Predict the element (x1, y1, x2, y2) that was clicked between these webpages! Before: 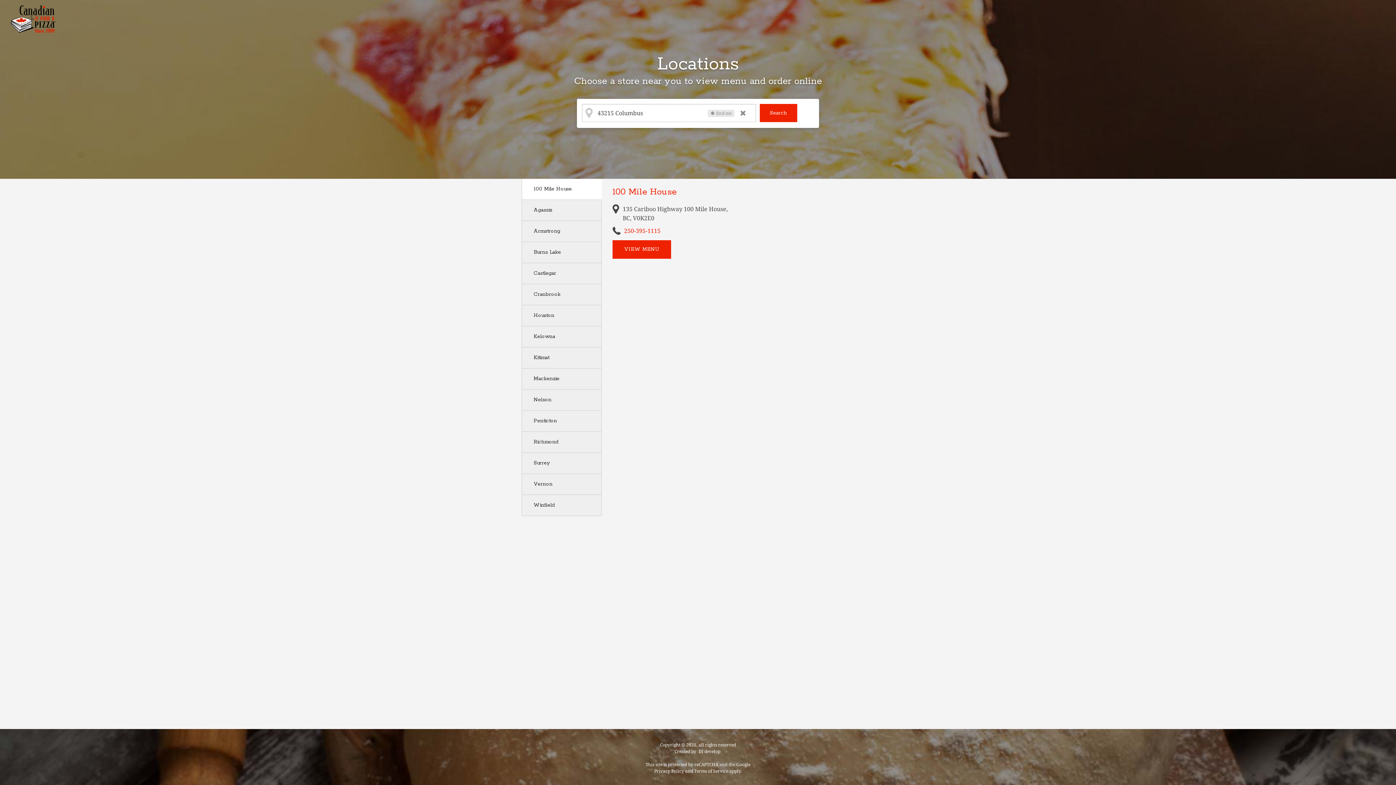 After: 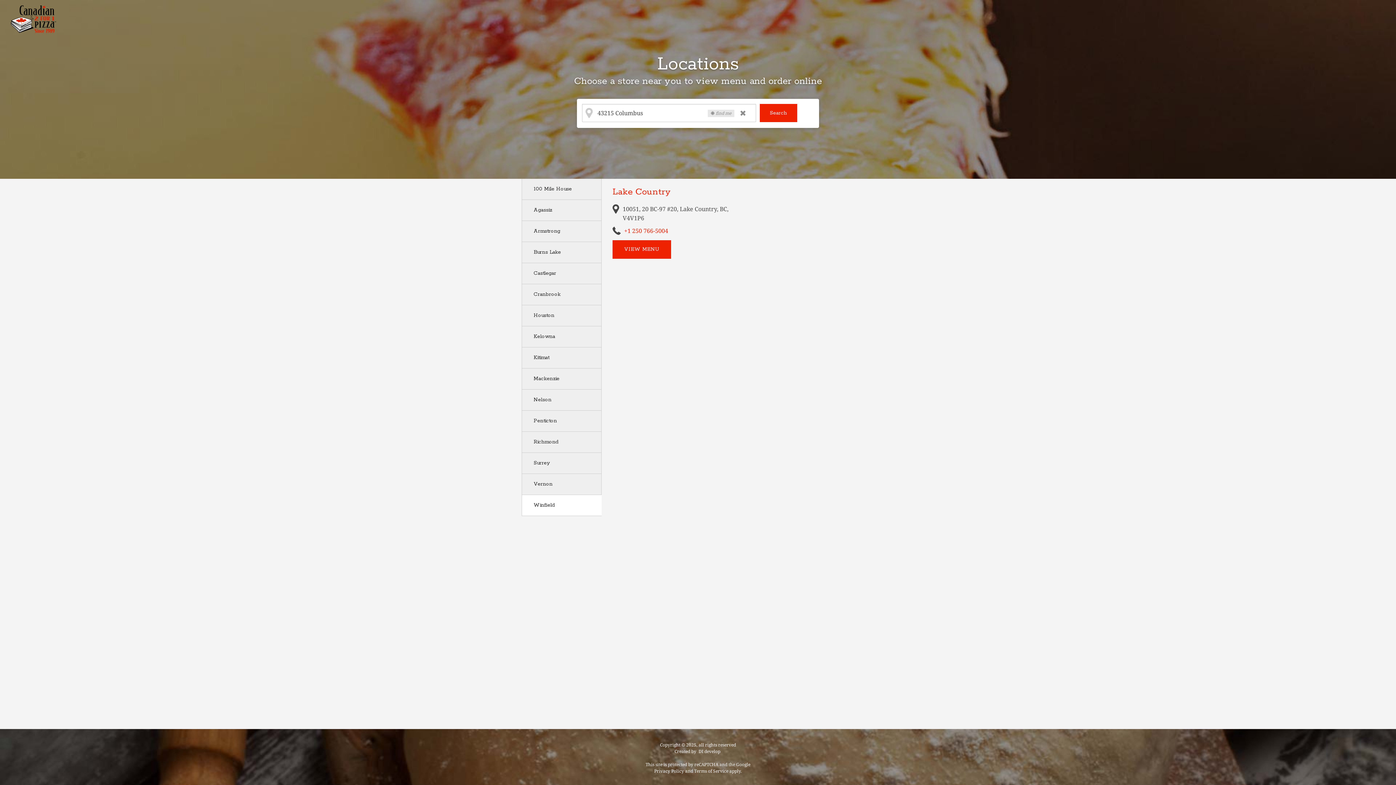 Action: label: Winfield bbox: (521, 495, 601, 516)